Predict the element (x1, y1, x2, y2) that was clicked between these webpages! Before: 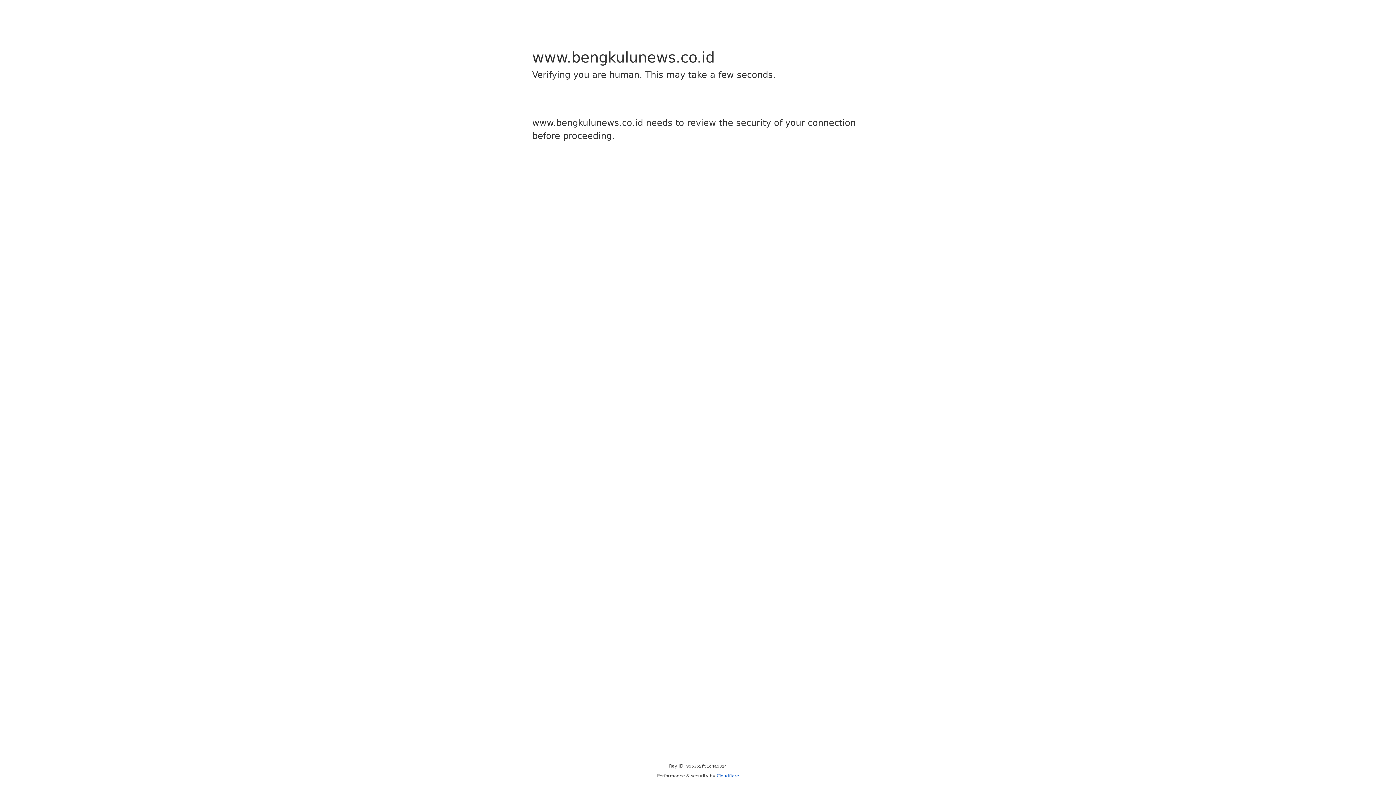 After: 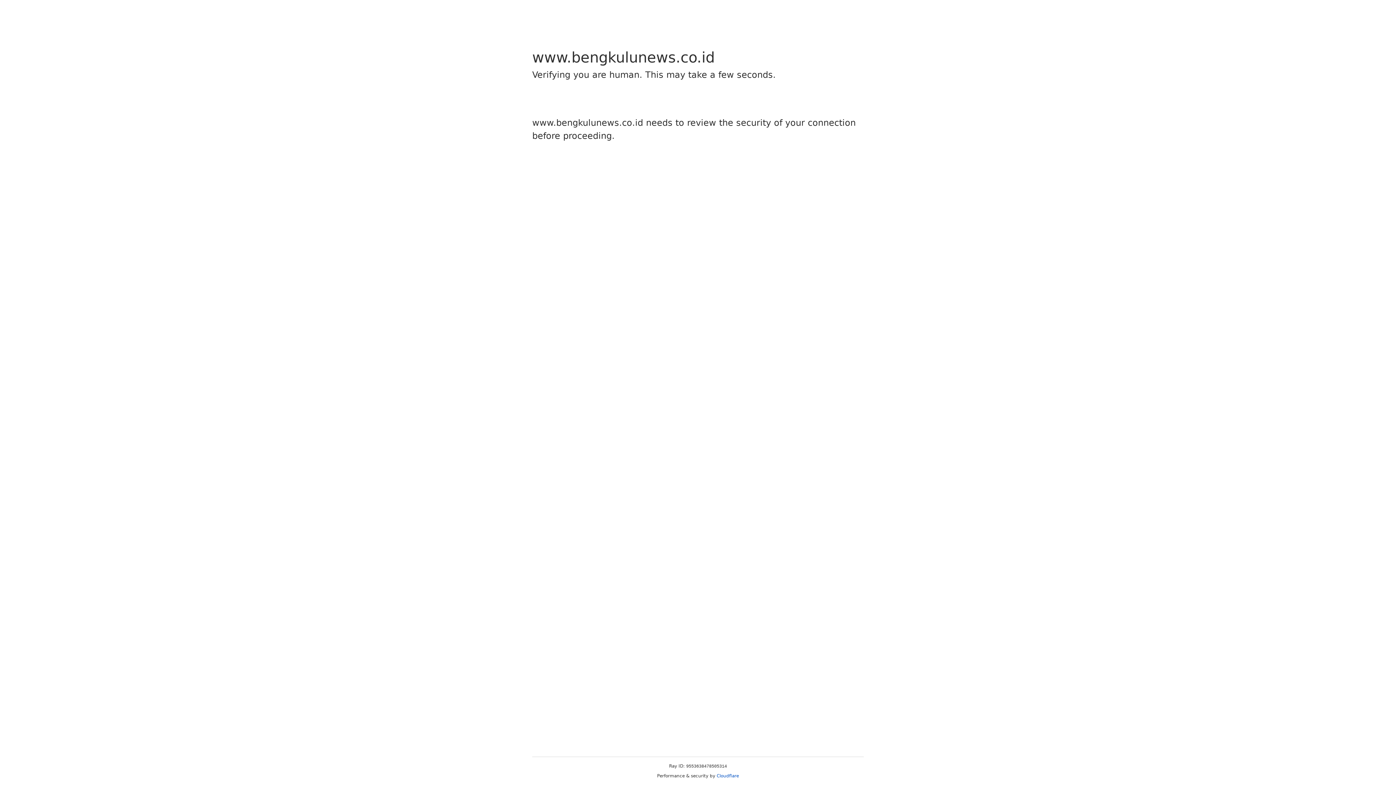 Action: bbox: (716, 773, 739, 778) label: Cloudflare